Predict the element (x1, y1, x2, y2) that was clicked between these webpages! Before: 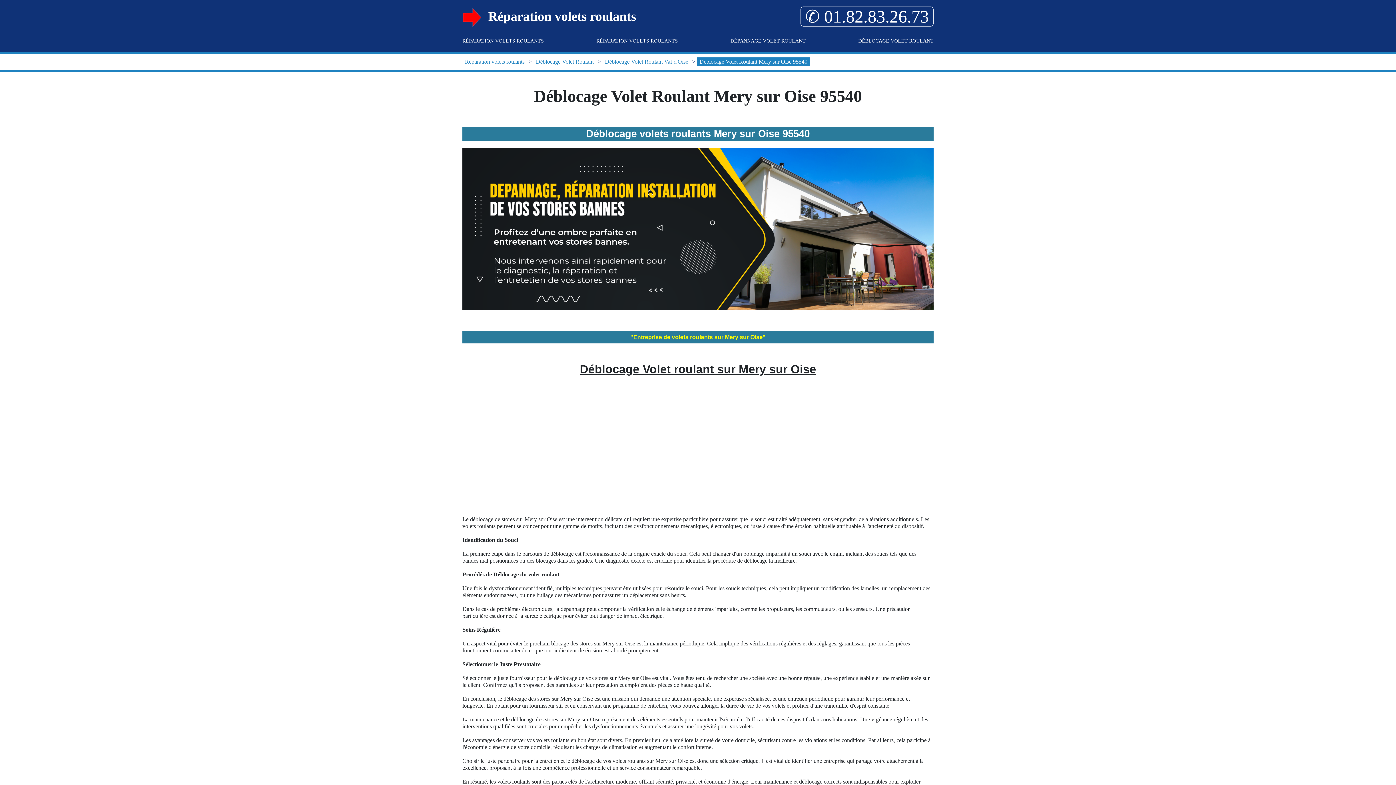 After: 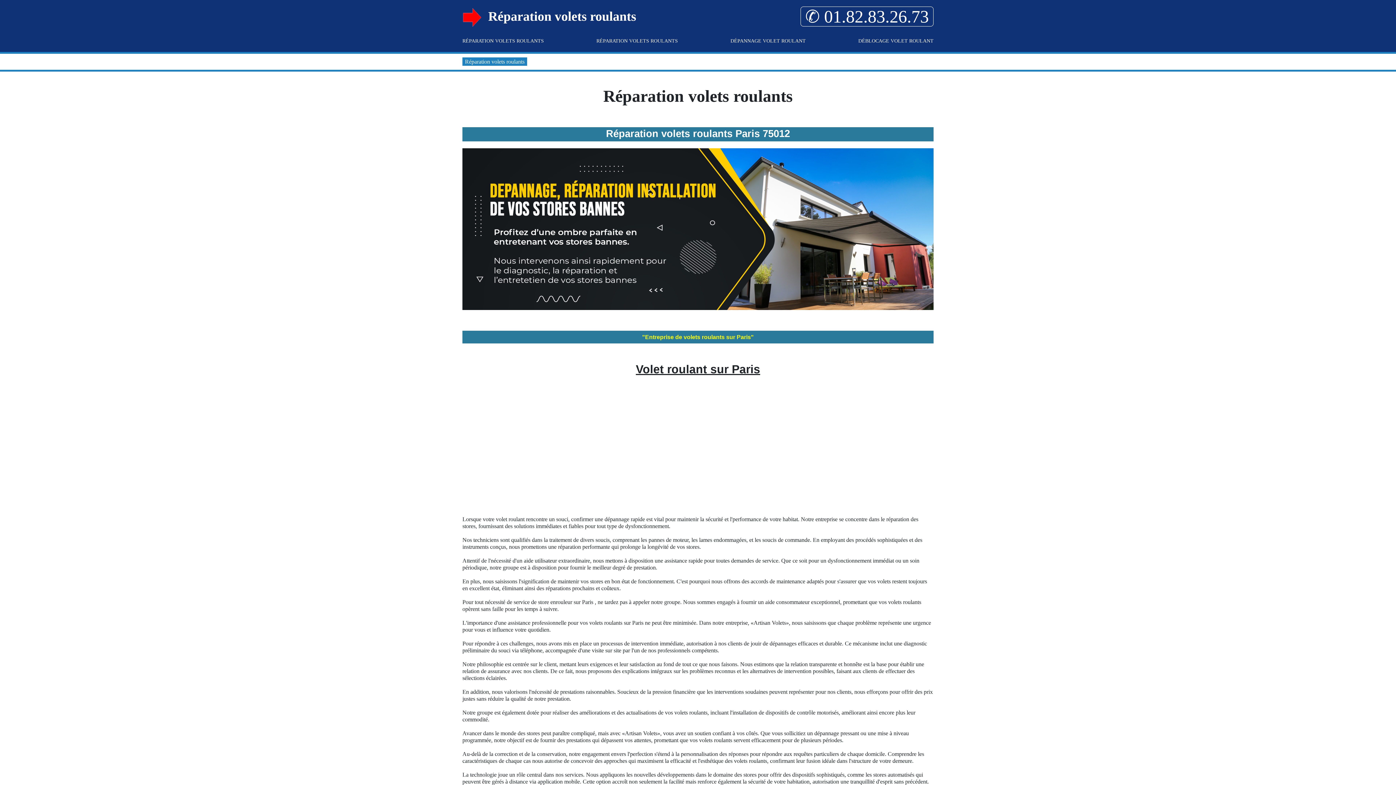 Action: bbox: (462, 57, 527, 65) label: Réparation volets roulants